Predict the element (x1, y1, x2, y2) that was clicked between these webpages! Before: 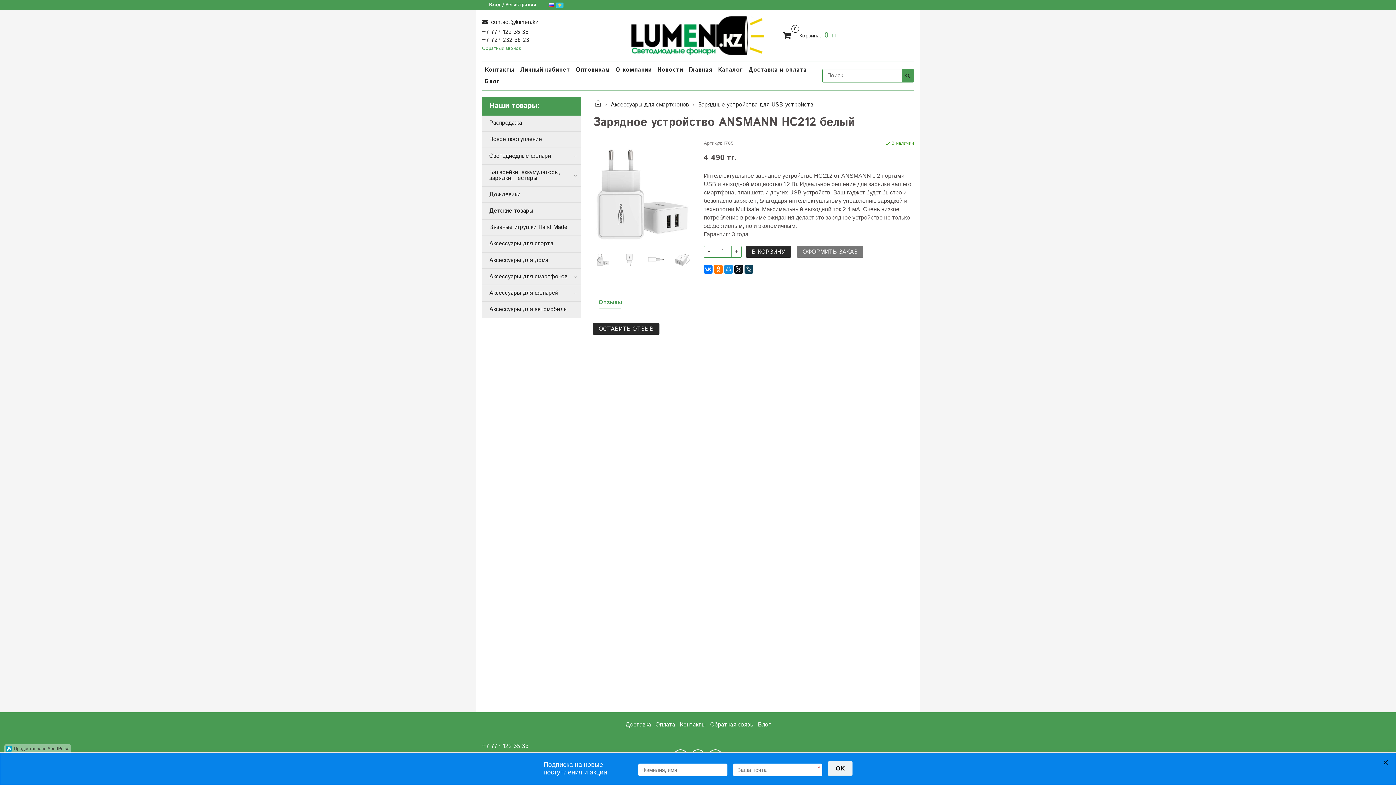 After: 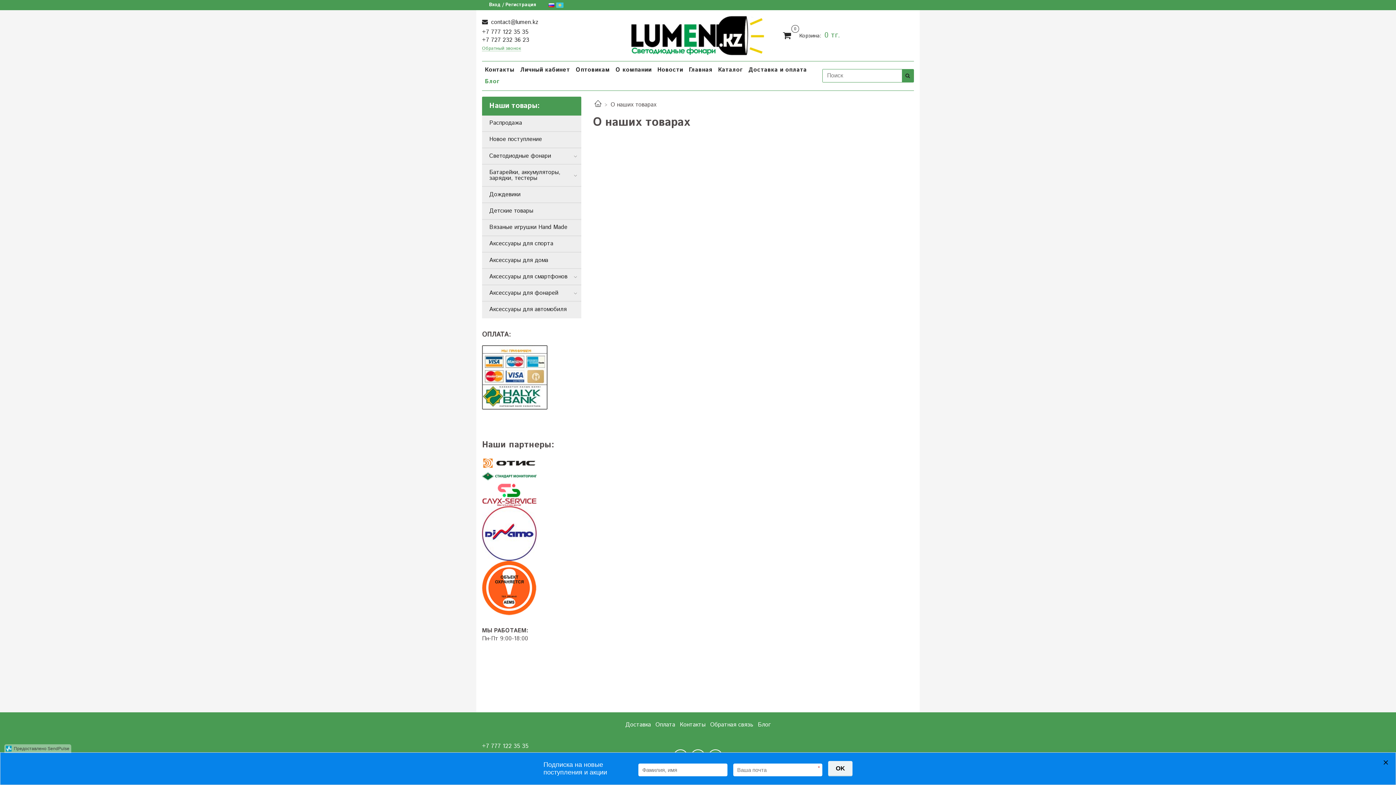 Action: label: Блог bbox: (757, 719, 771, 731)